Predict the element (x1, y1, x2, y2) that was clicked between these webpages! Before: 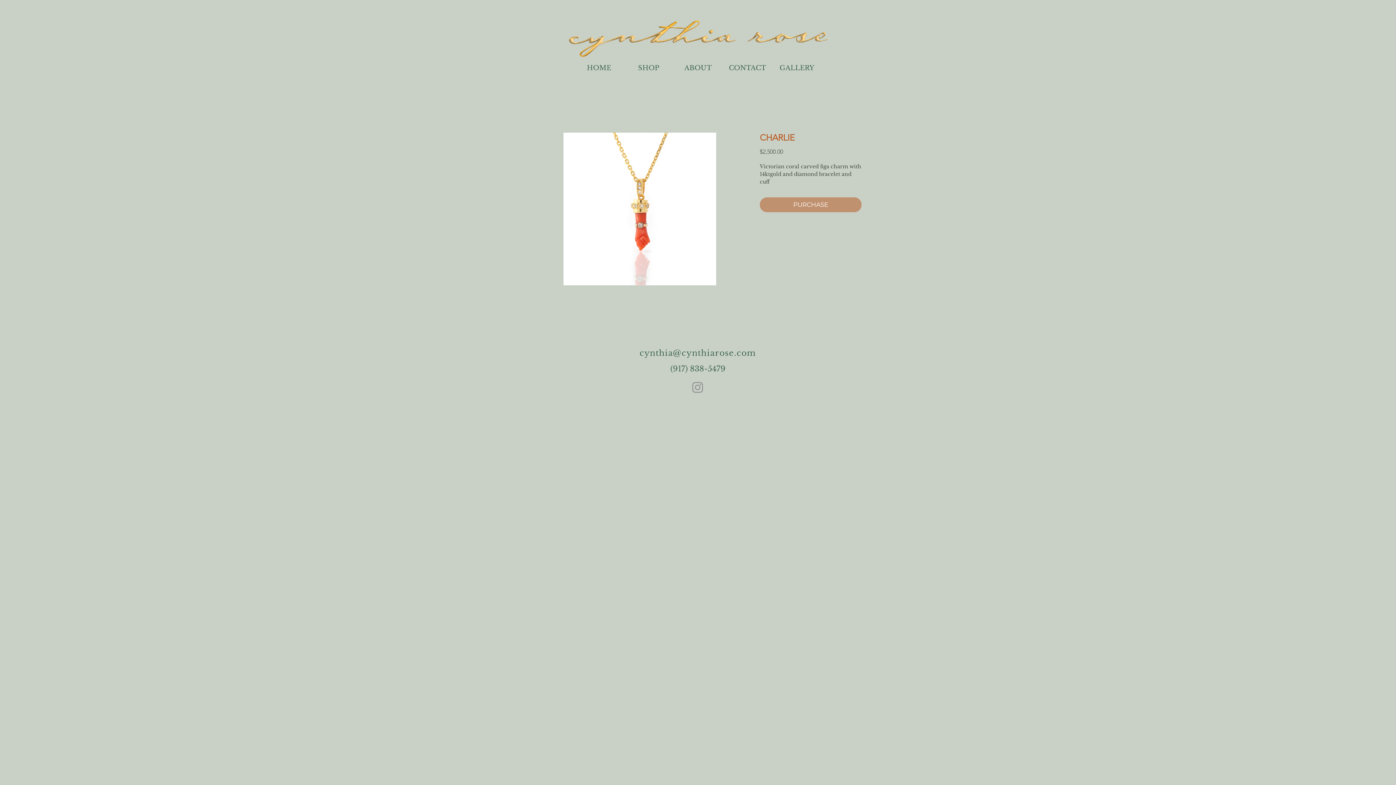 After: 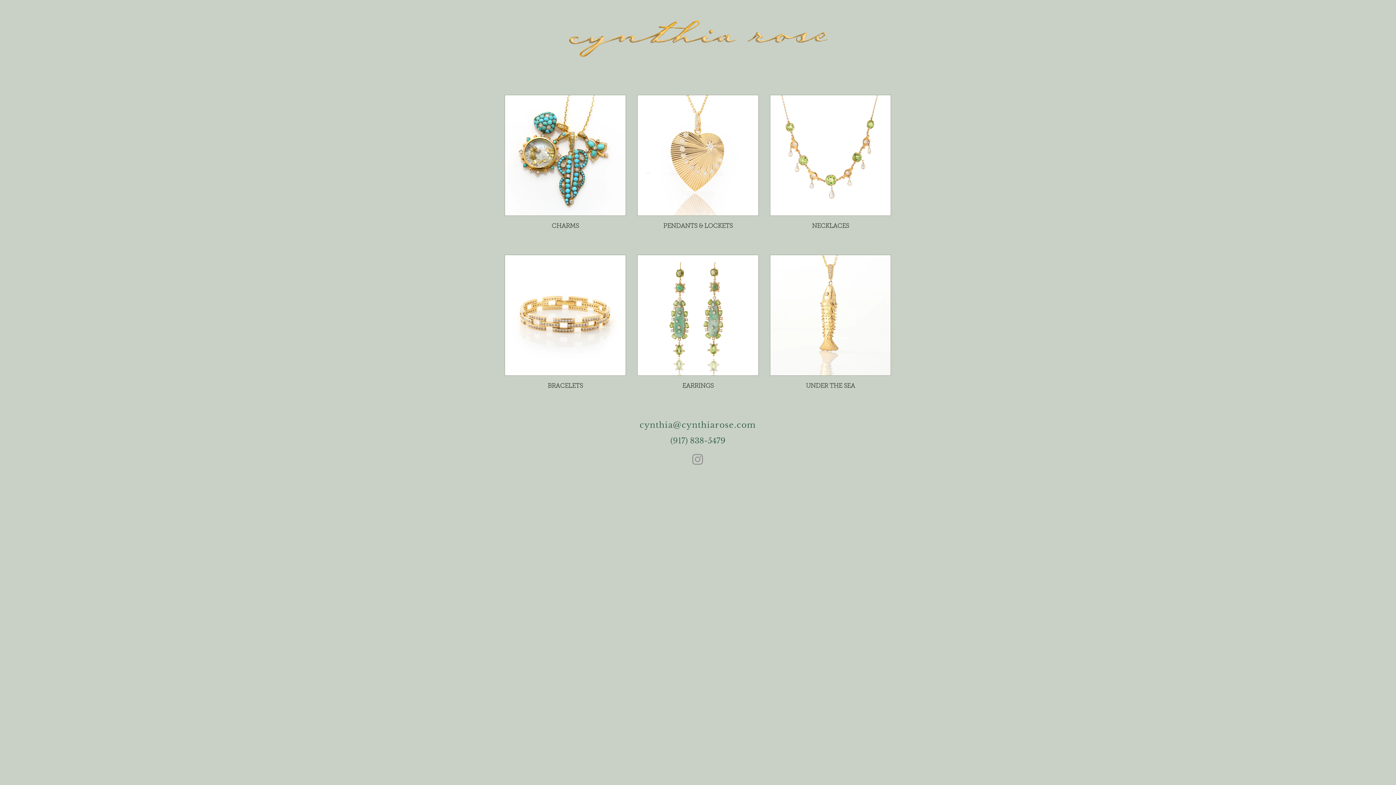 Action: bbox: (624, 56, 673, 80) label: SHOP